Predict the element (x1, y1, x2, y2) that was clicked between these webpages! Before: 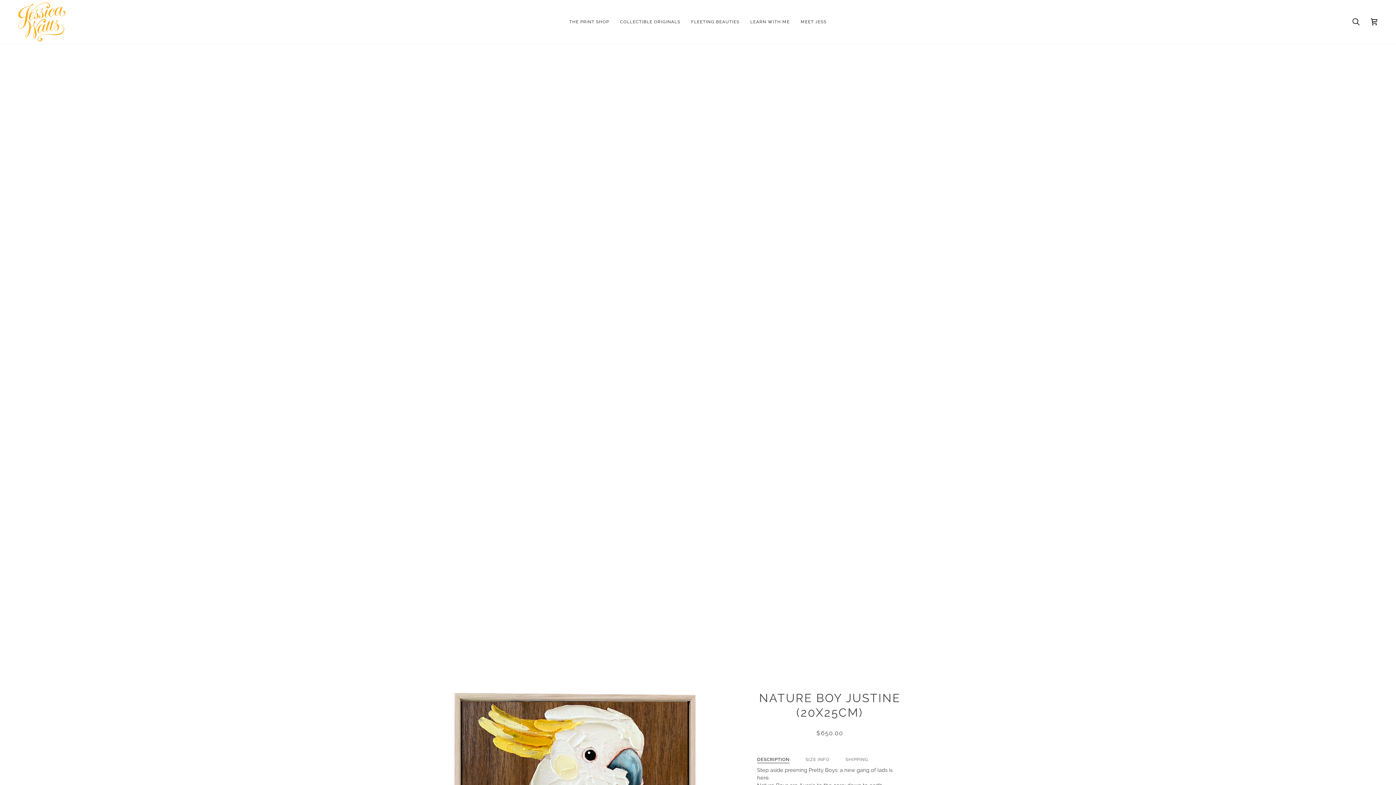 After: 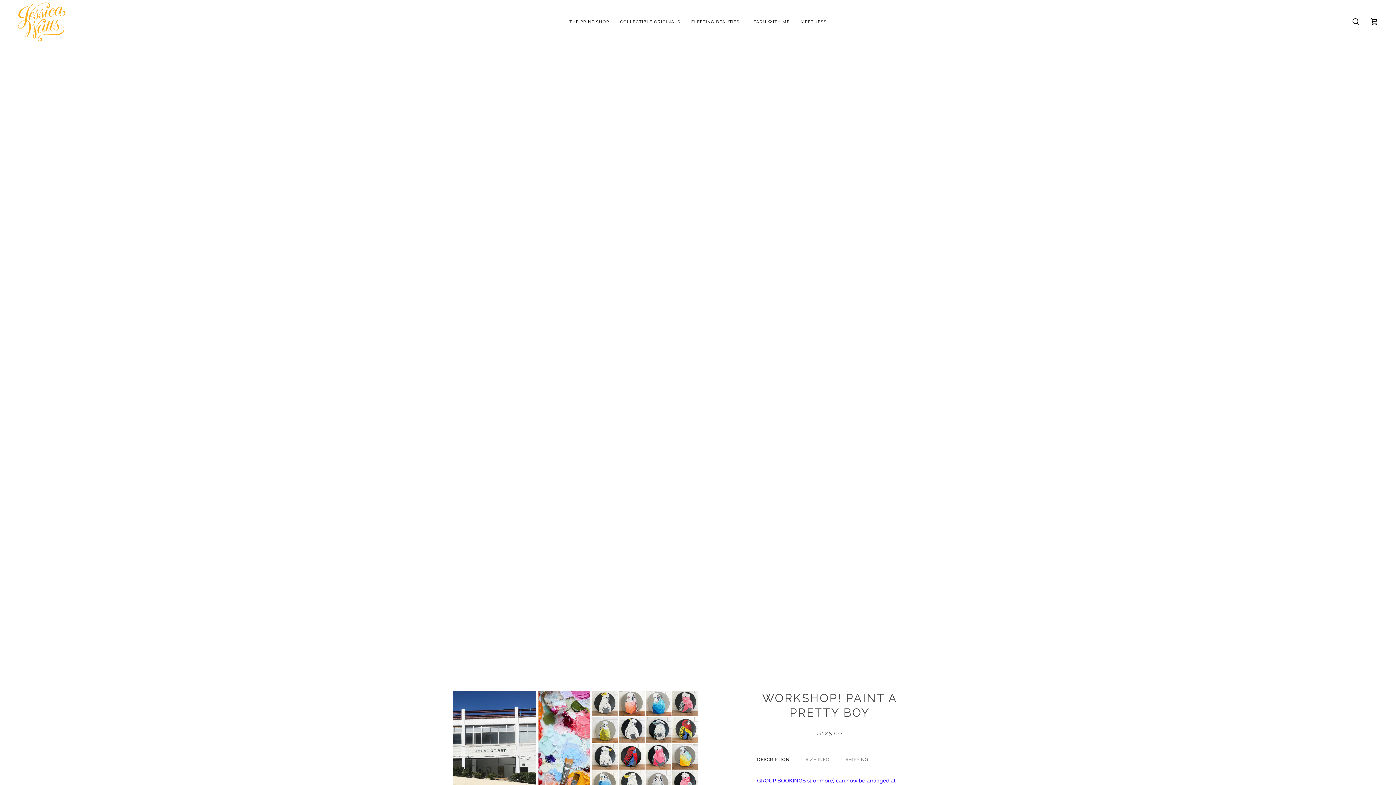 Action: label: LEARN WITH ME bbox: (745, 0, 795, 43)